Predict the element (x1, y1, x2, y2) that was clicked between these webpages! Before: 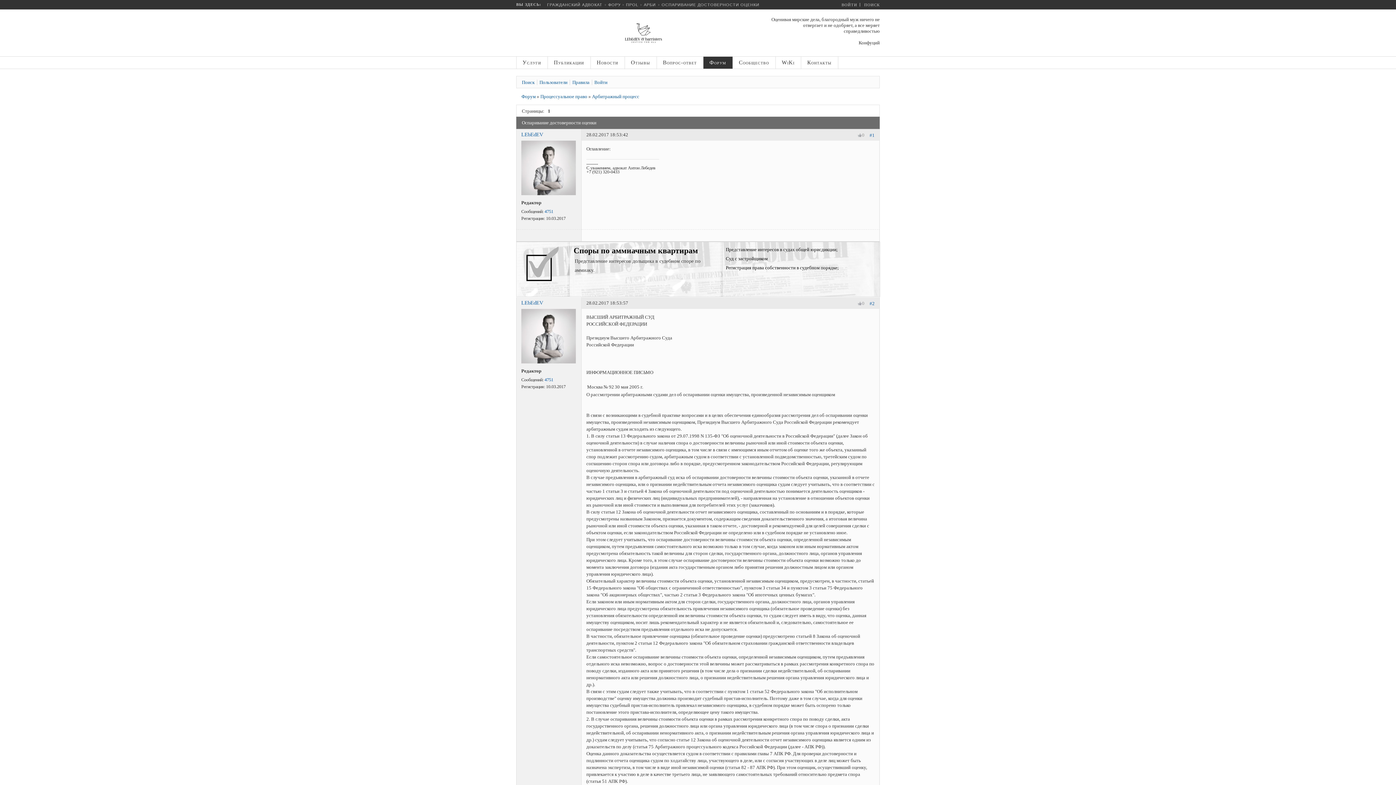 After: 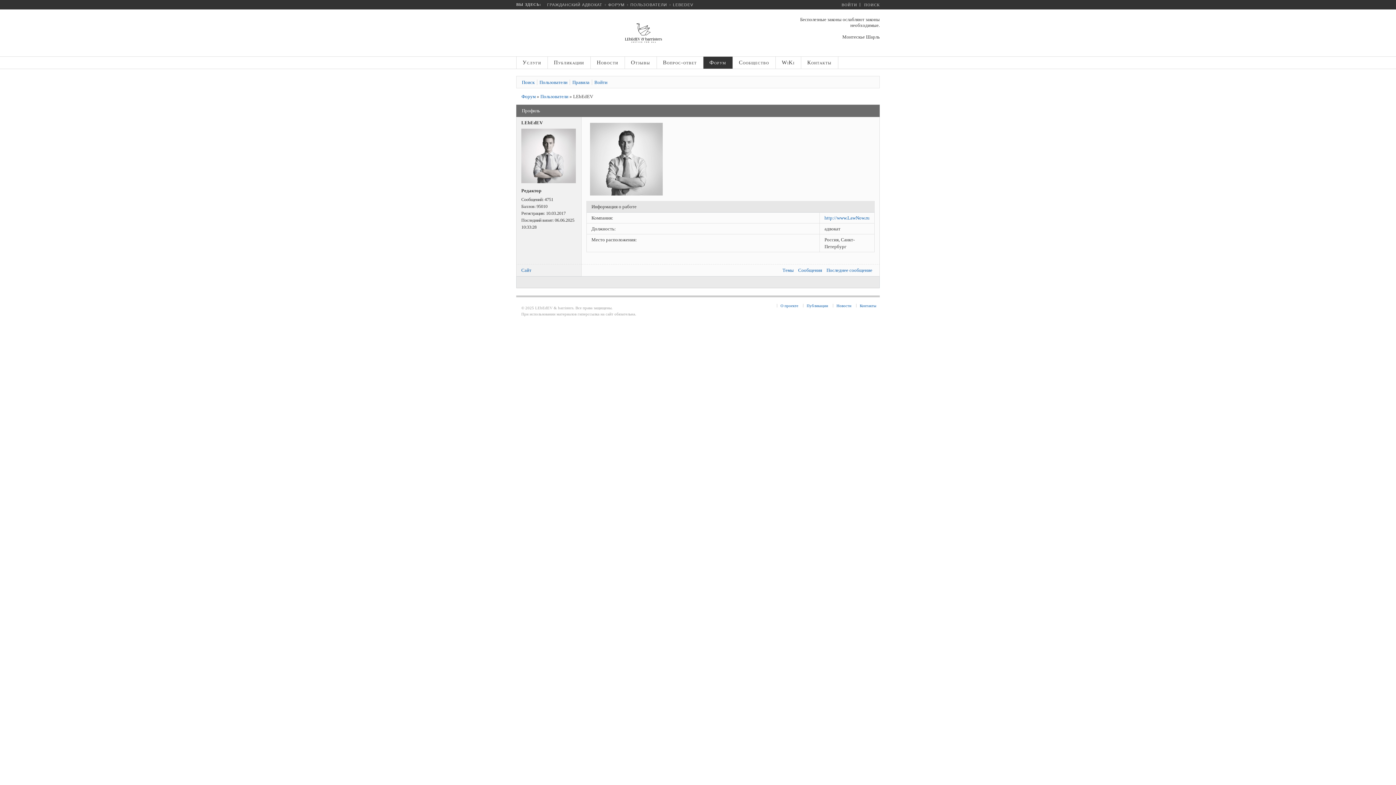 Action: bbox: (521, 190, 576, 196)